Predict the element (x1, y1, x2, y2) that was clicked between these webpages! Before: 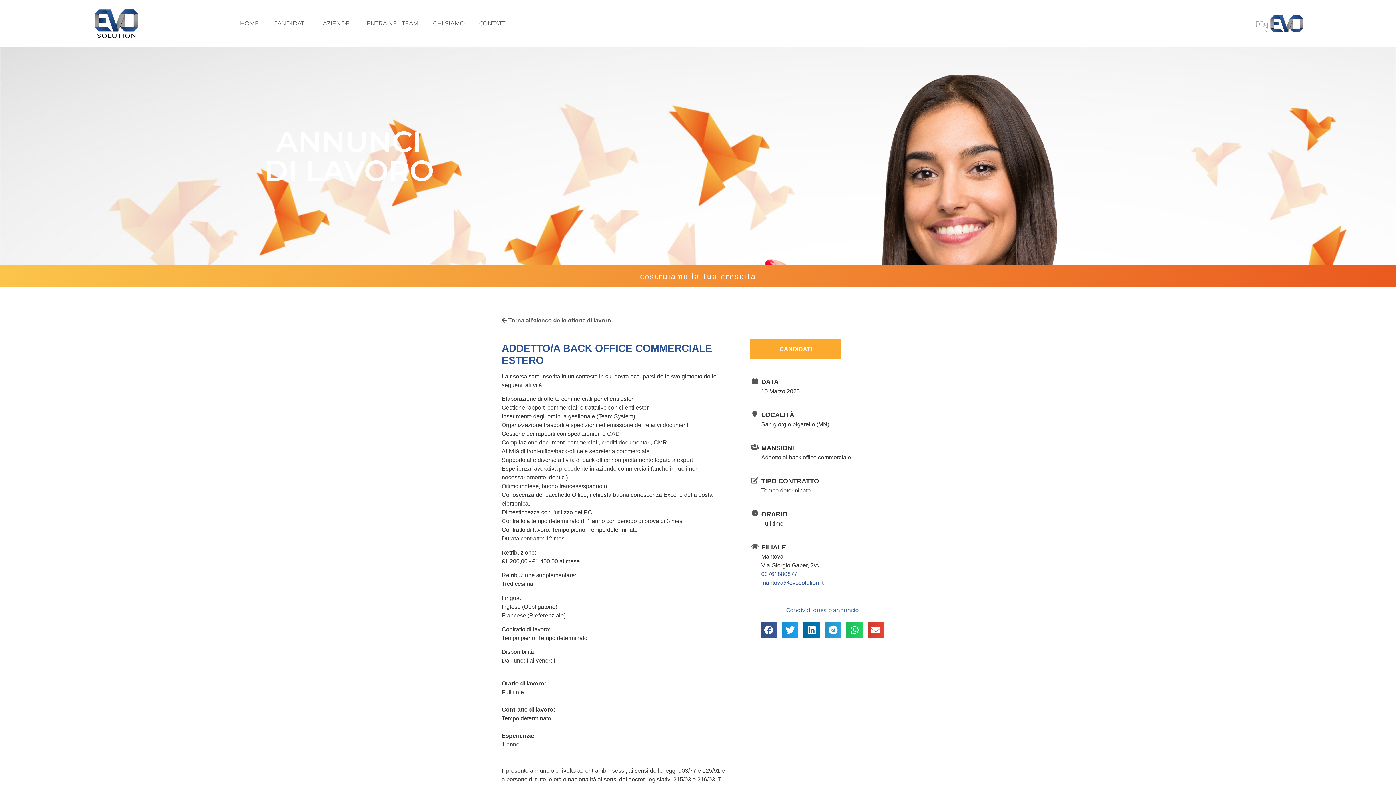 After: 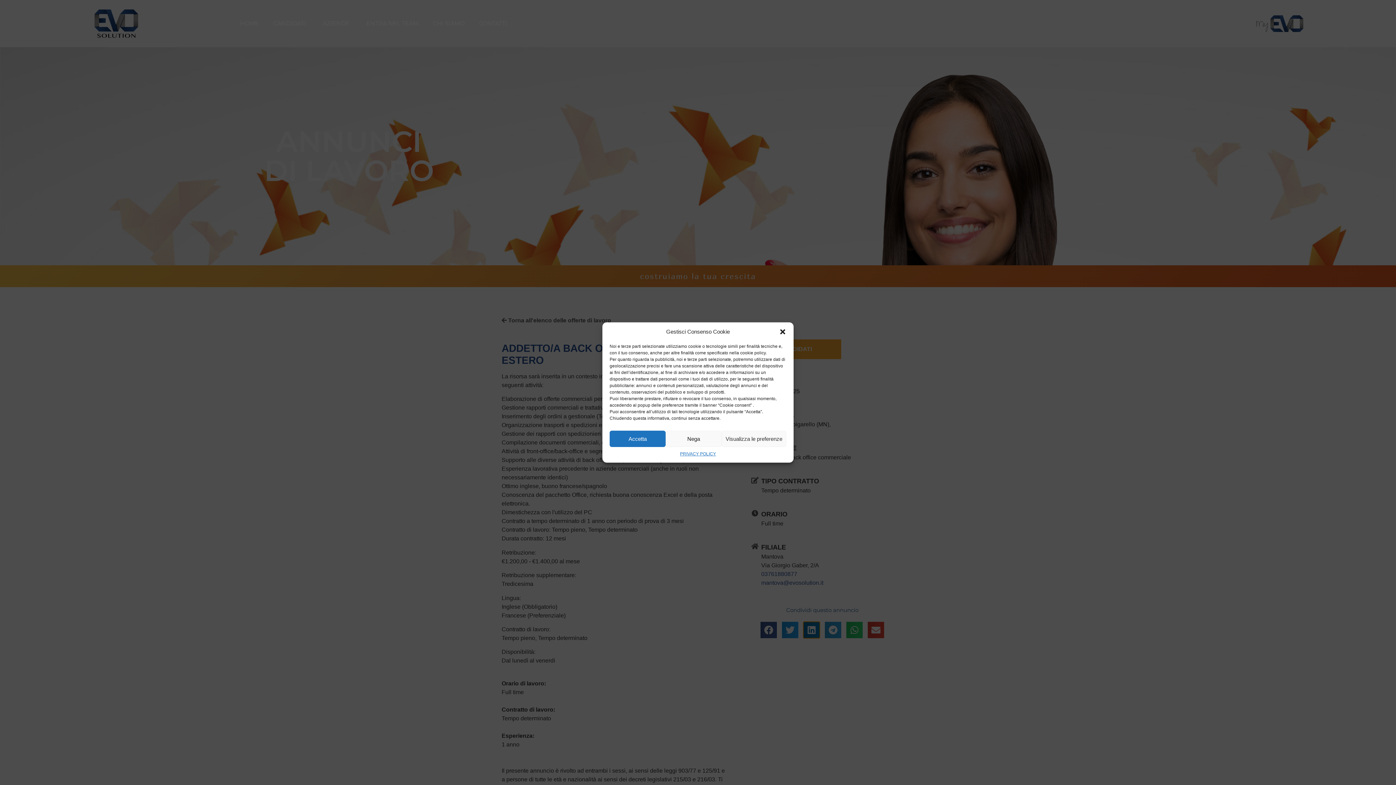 Action: bbox: (803, 622, 820, 638) label: Condividi su linkedin